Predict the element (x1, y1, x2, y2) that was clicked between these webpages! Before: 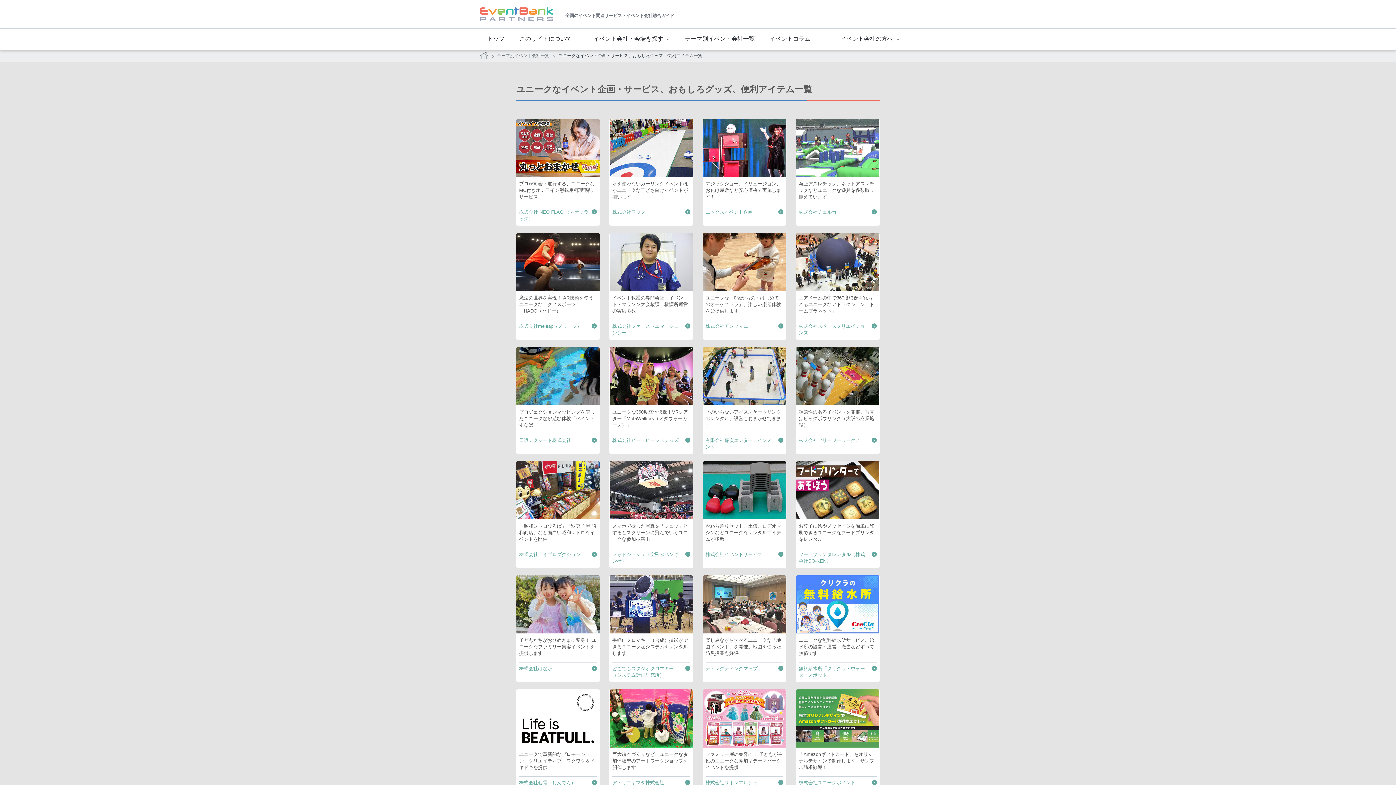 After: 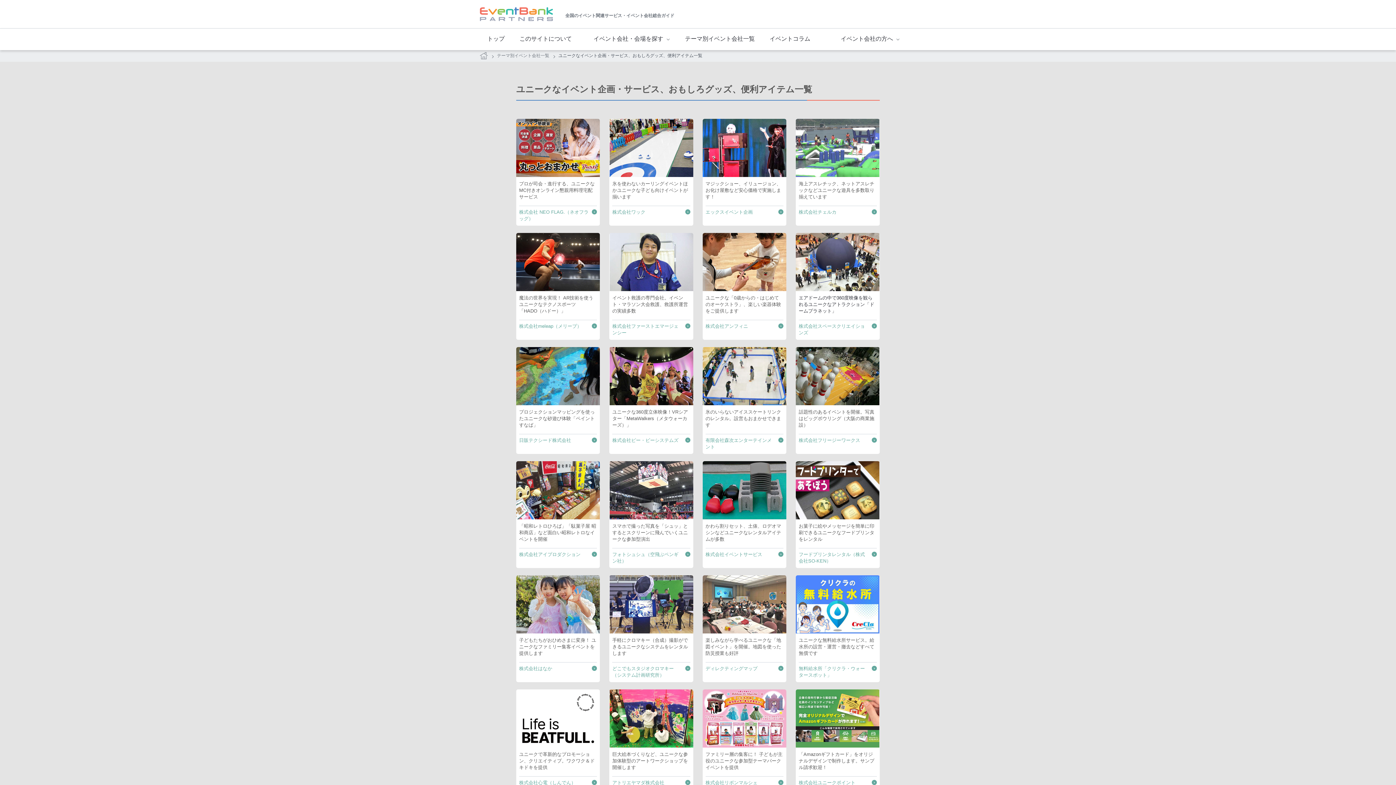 Action: bbox: (796, 233, 879, 336) label: エアドームの中で360度映像を観られるユニークなアトラクション「ドームプラネット」

株式会社スペースクリエイションズ